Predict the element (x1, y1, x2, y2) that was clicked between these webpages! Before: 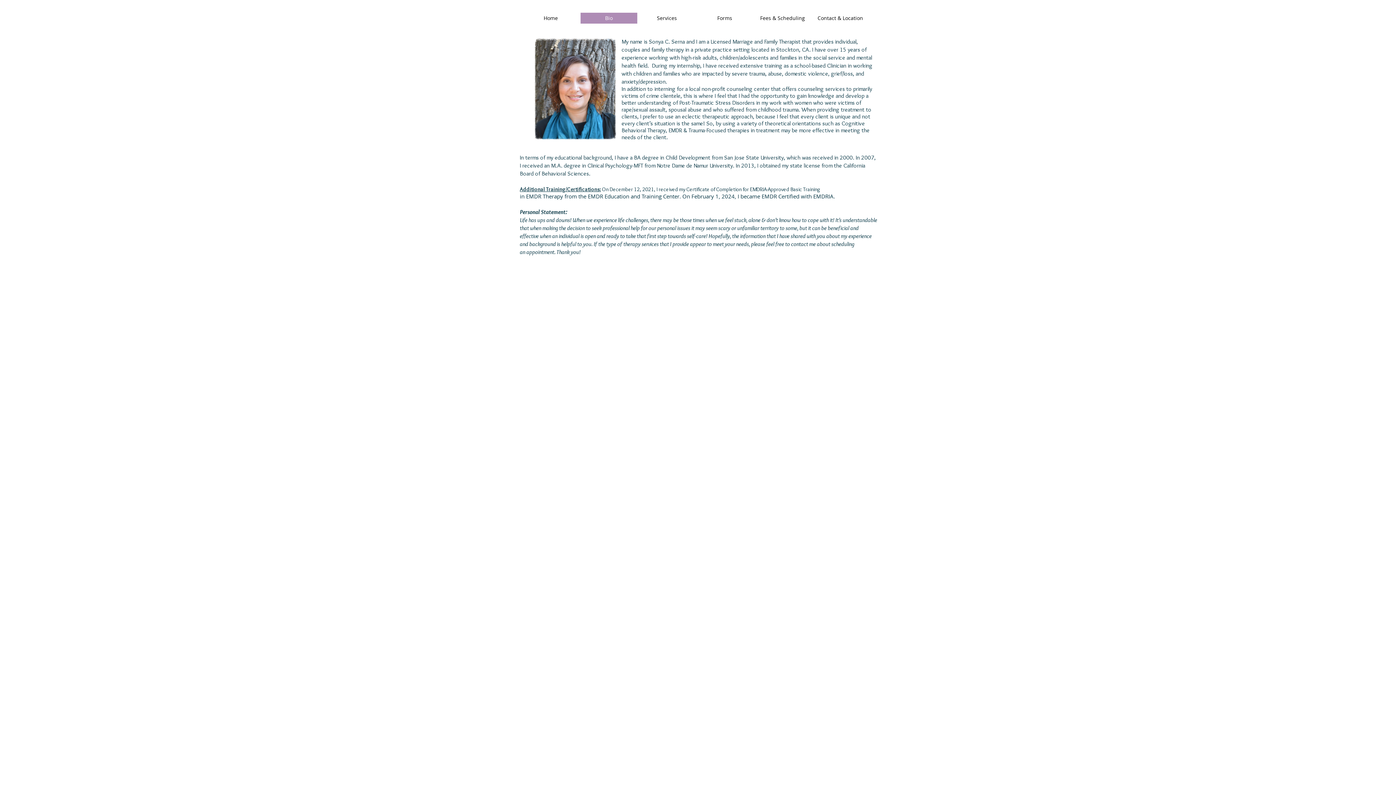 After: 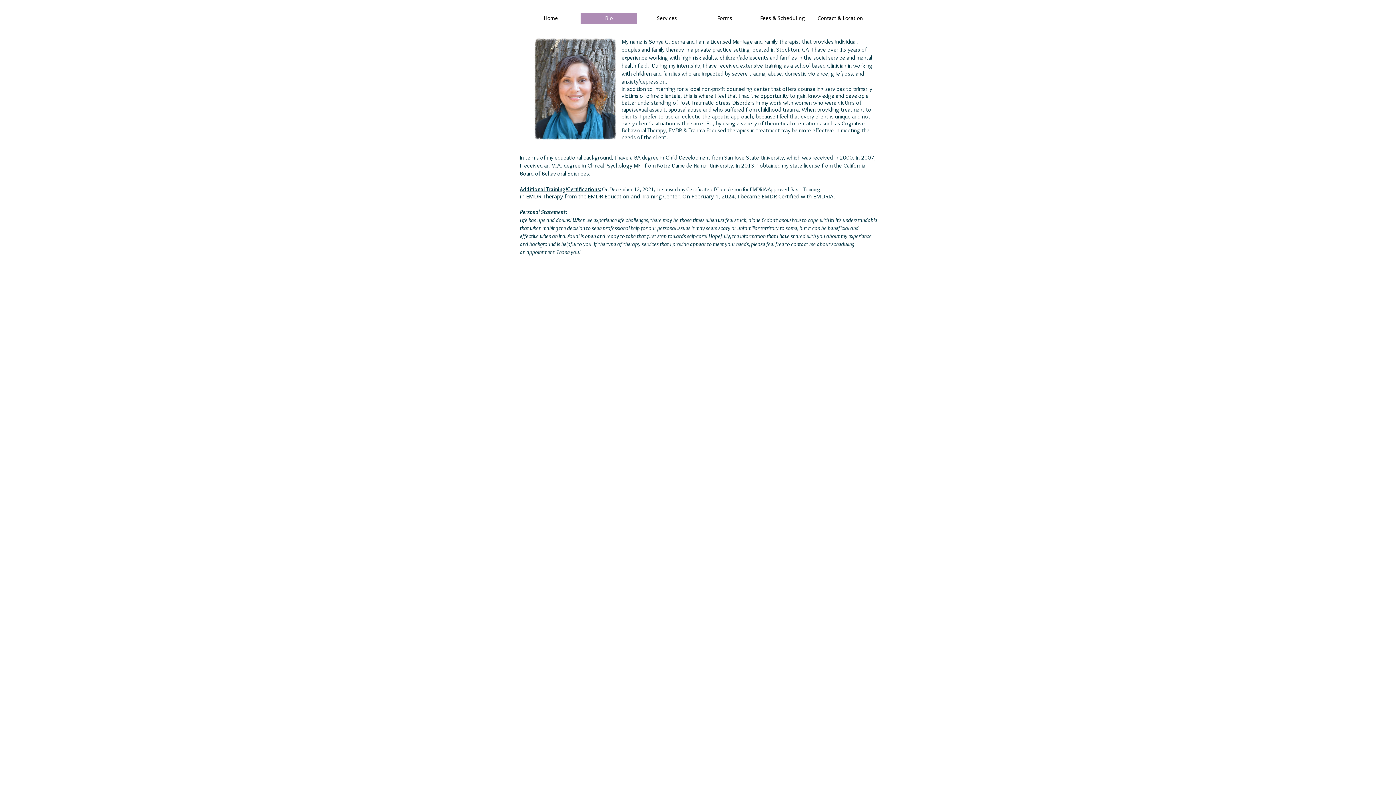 Action: bbox: (580, 12, 637, 23) label: Bio